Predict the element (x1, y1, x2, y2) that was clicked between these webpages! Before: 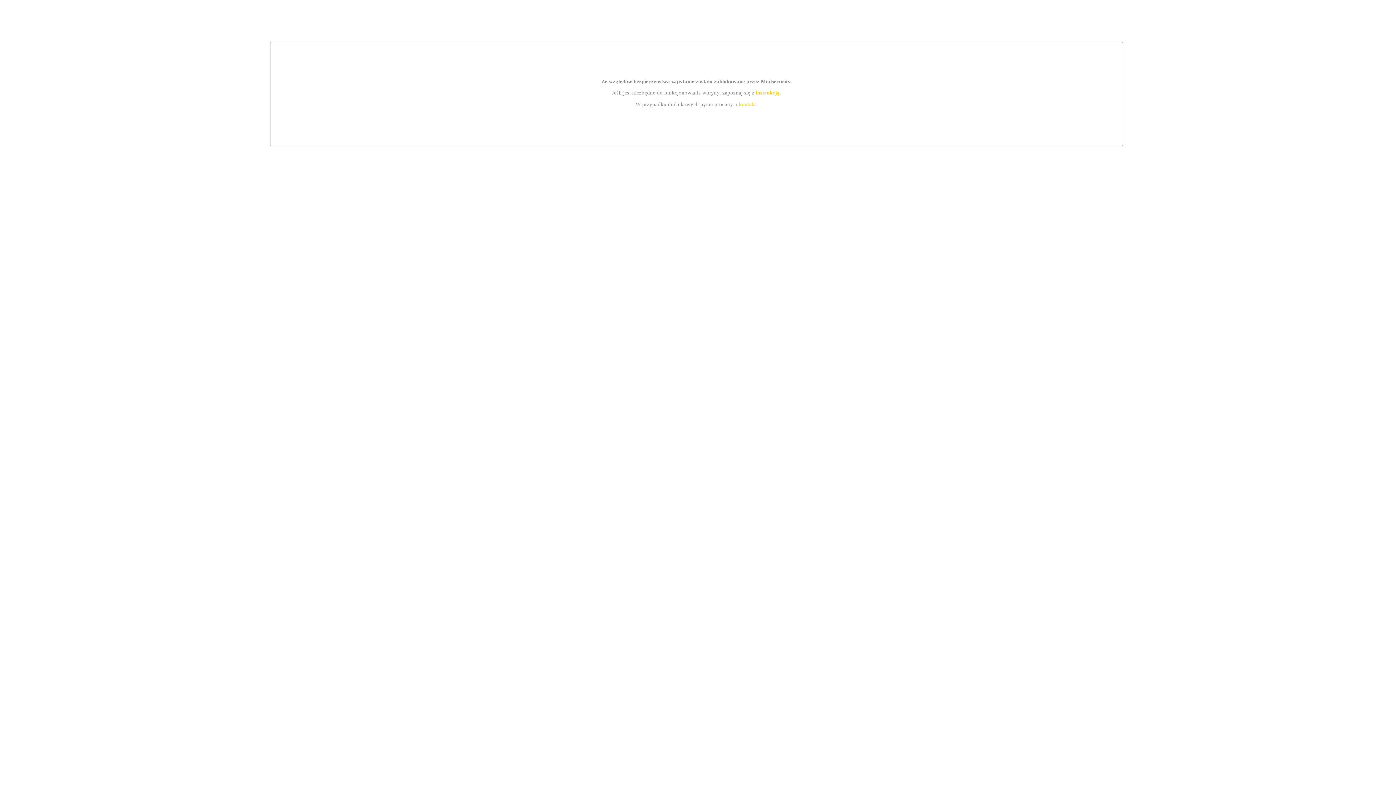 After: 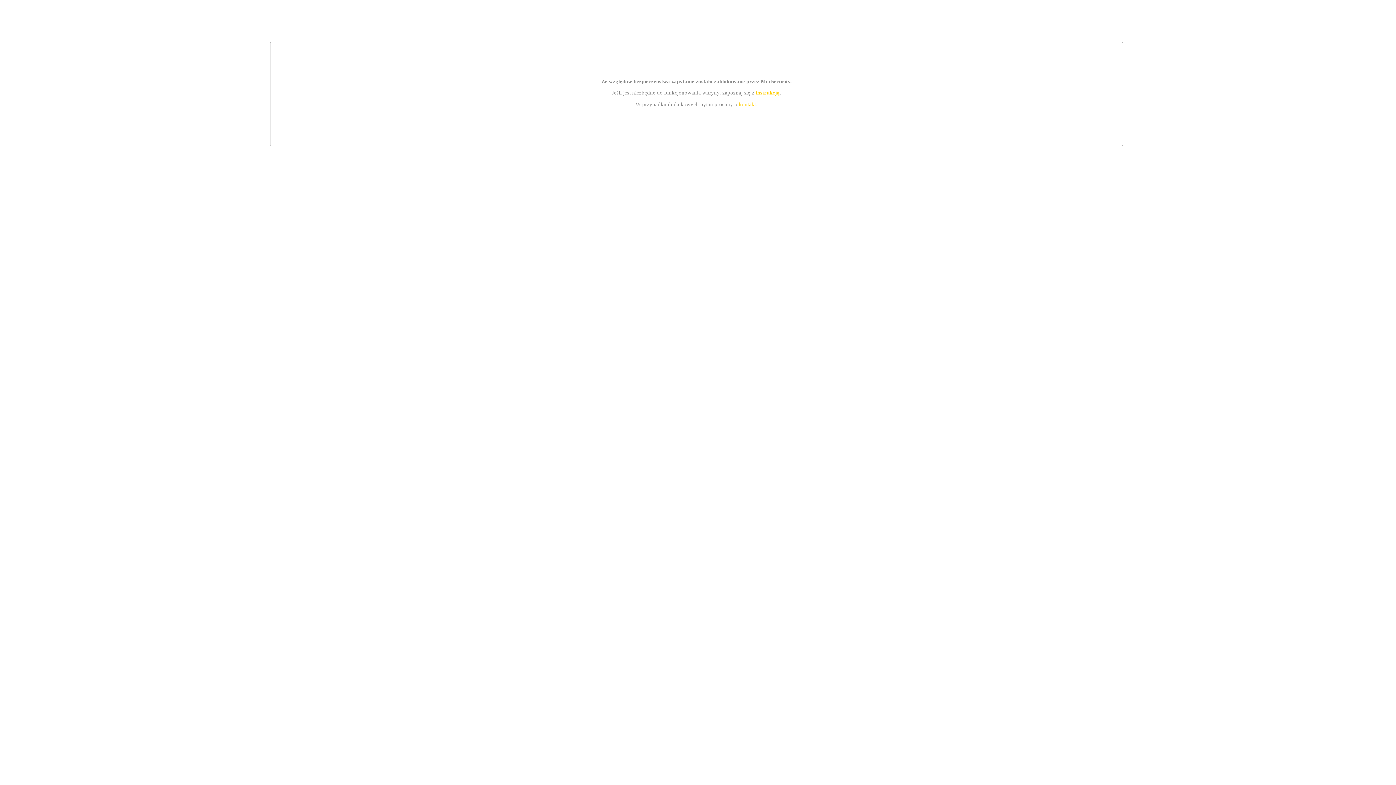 Action: bbox: (755, 89, 779, 95) label: instrukcją